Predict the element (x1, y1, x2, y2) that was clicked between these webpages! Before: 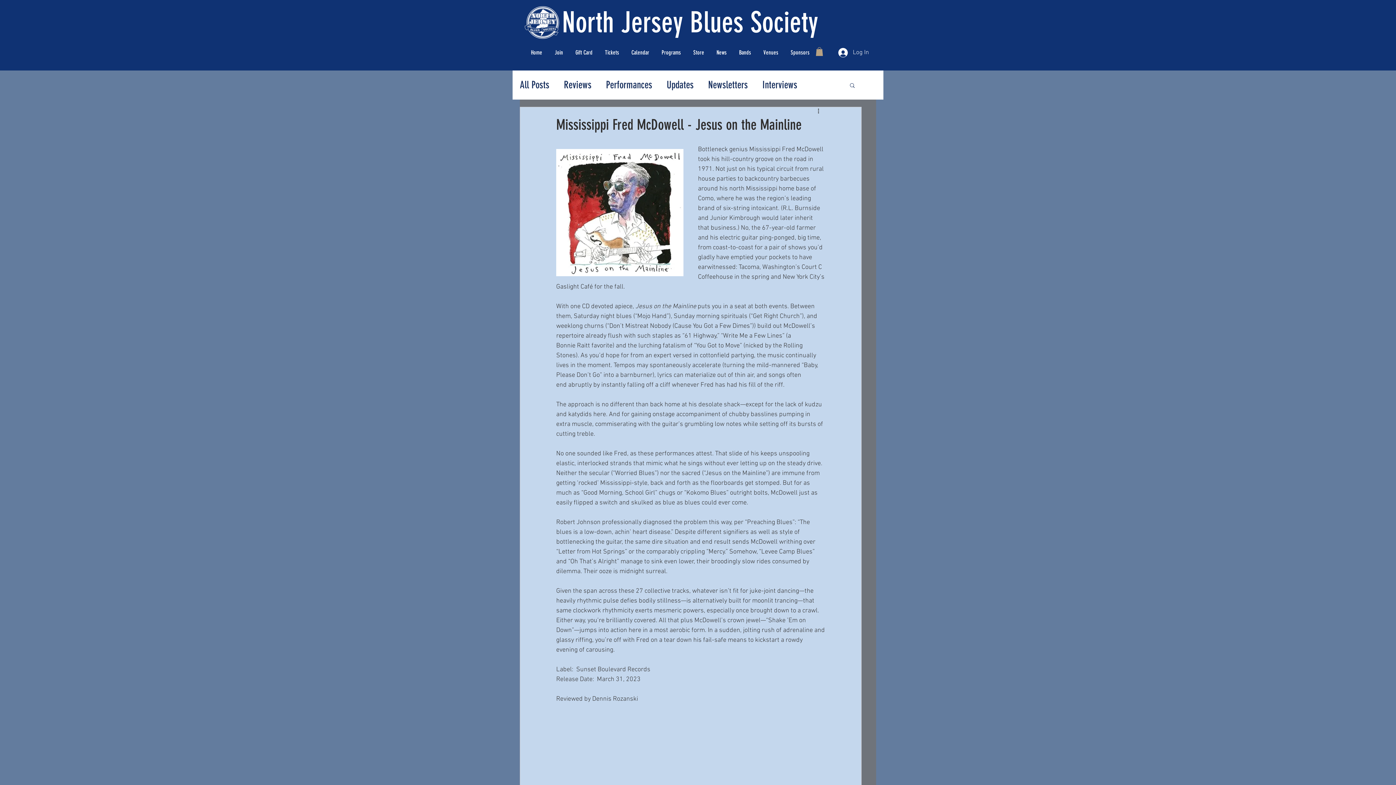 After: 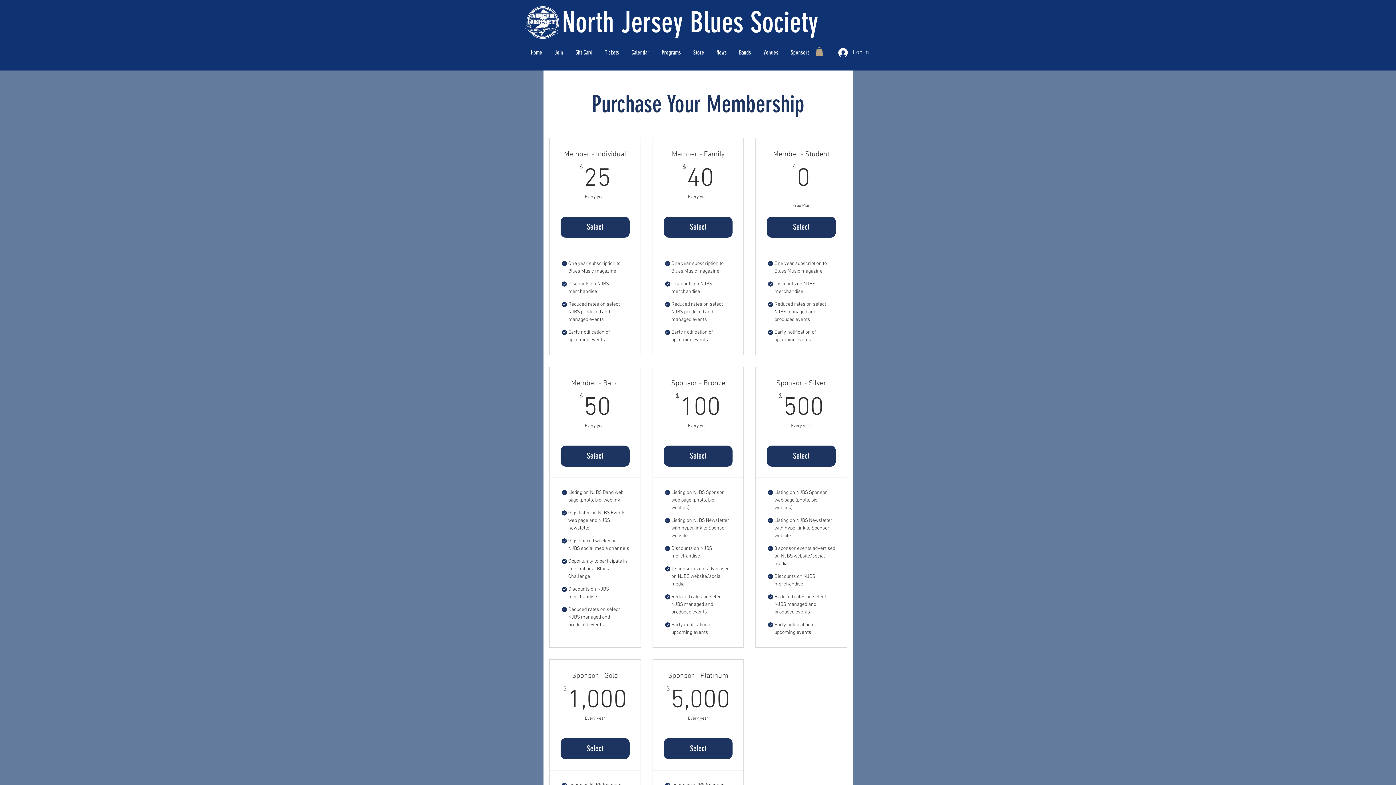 Action: bbox: (548, 46, 569, 58) label: Join